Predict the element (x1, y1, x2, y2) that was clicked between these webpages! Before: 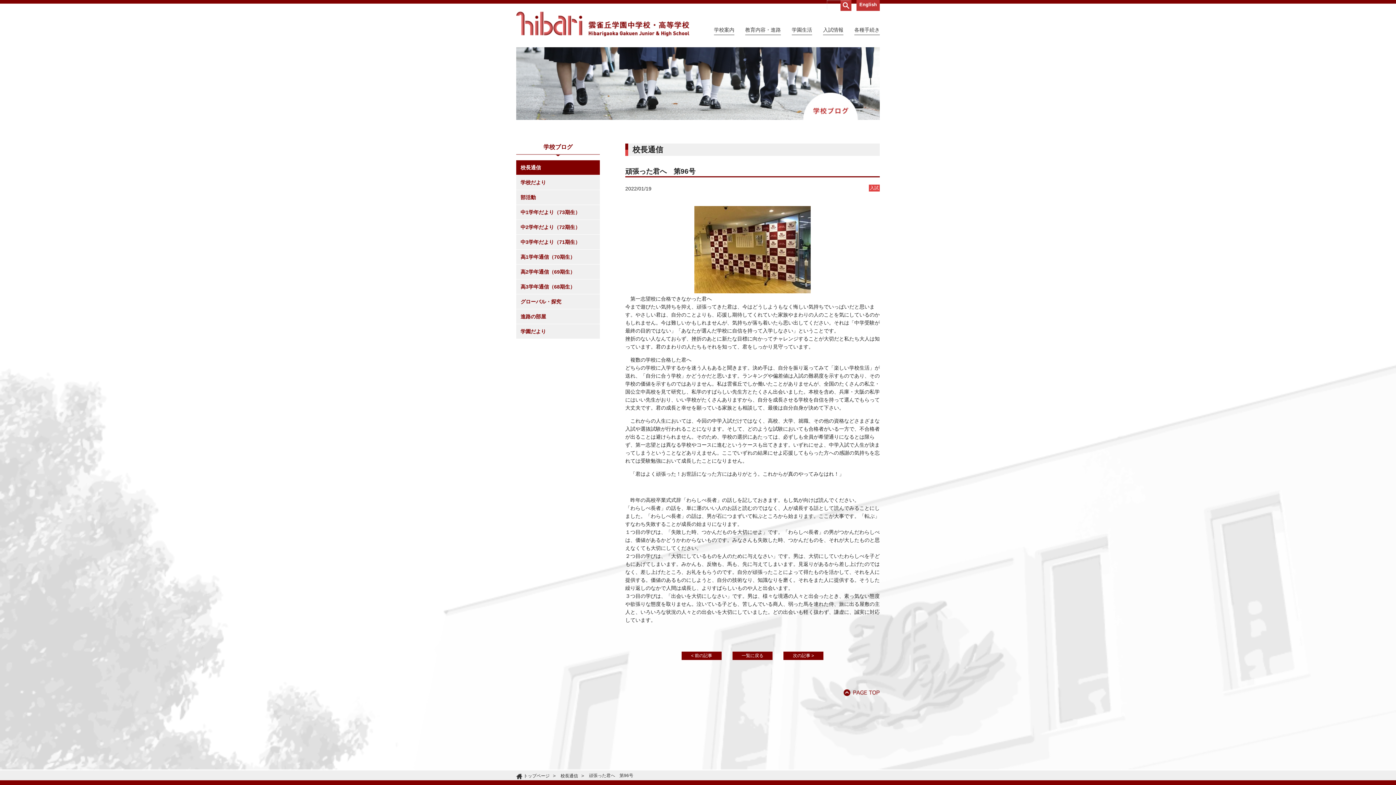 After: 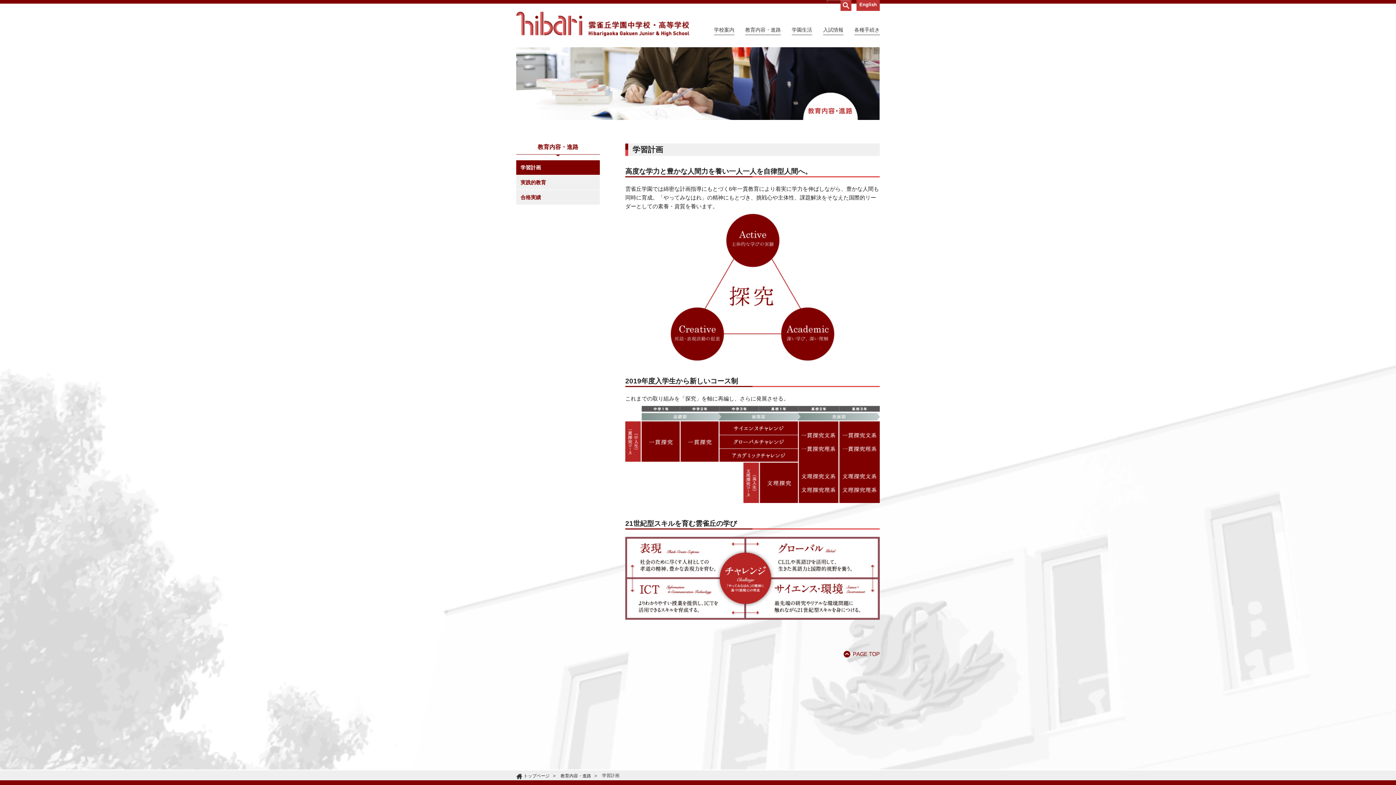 Action: label: 教育内容・進路 bbox: (745, 27, 781, 32)